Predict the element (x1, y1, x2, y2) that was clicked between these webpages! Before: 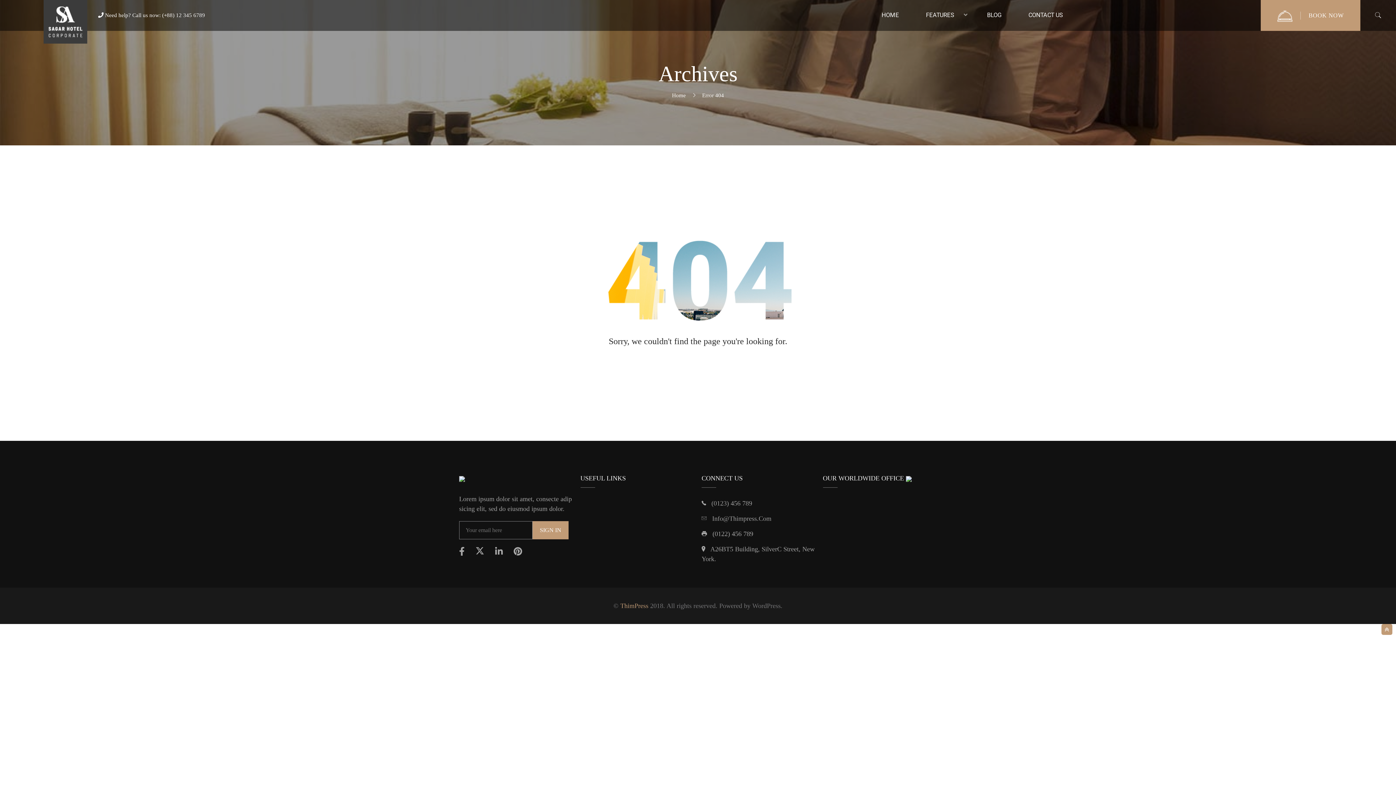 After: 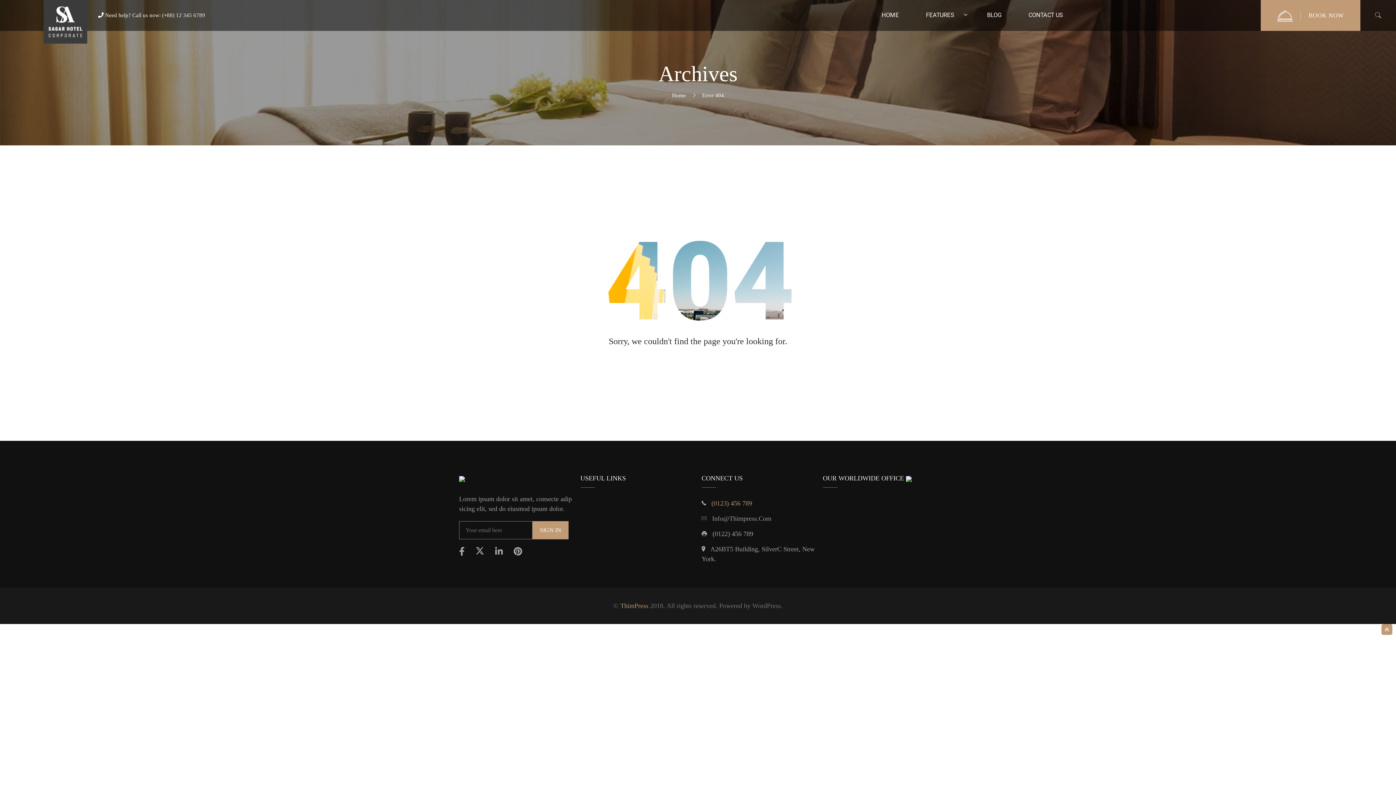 Action: bbox: (711, 500, 752, 507) label: (0123) 456 789